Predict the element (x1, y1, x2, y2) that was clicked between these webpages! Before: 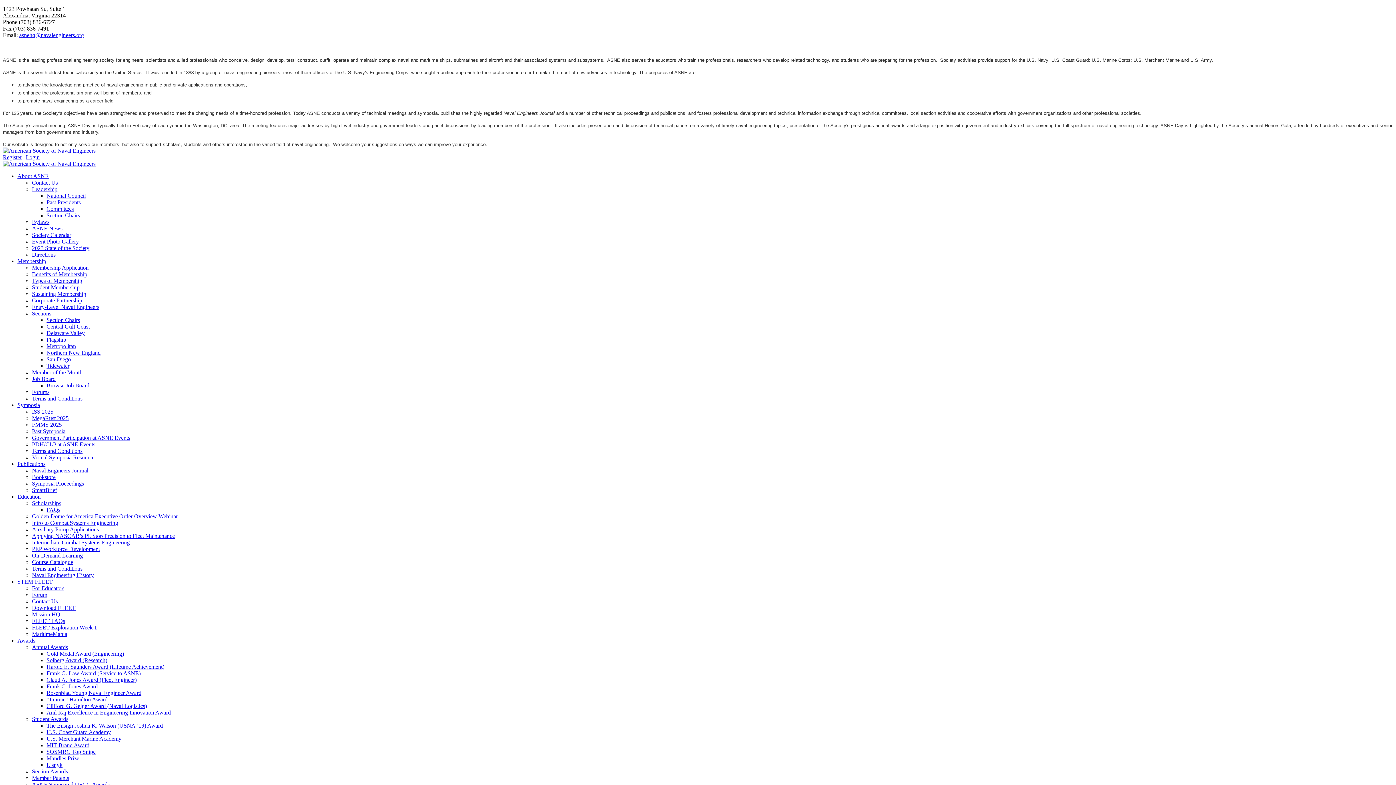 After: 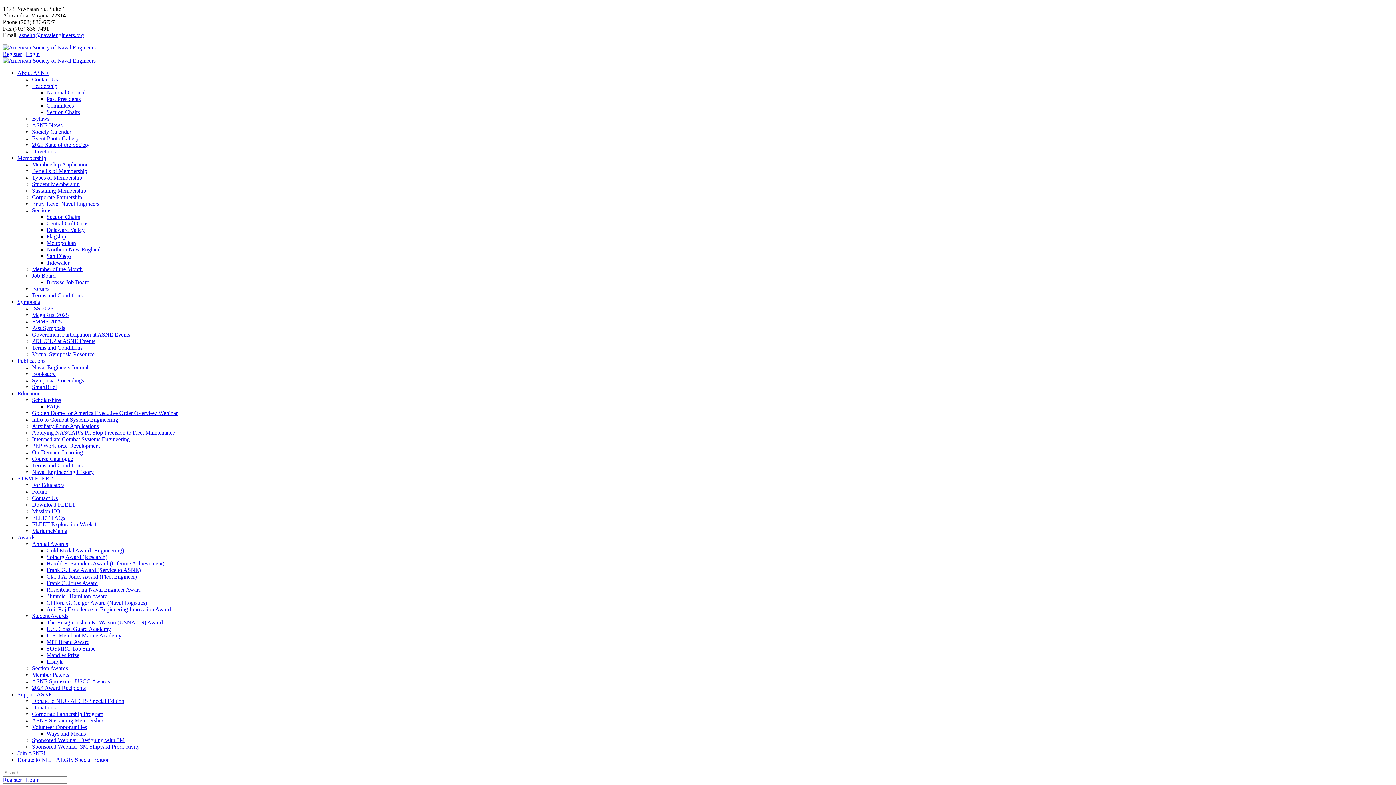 Action: label: Terms and Conditions bbox: (32, 448, 82, 454)